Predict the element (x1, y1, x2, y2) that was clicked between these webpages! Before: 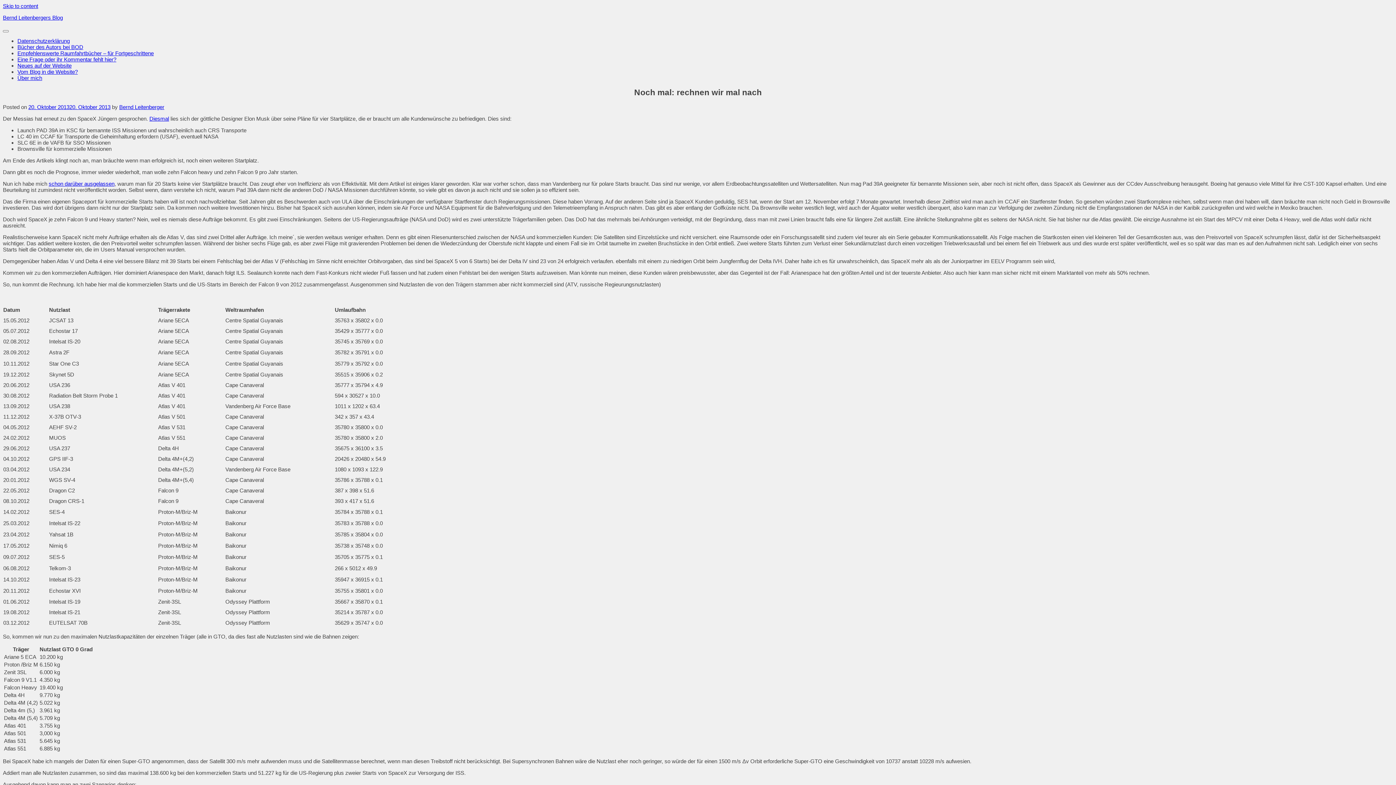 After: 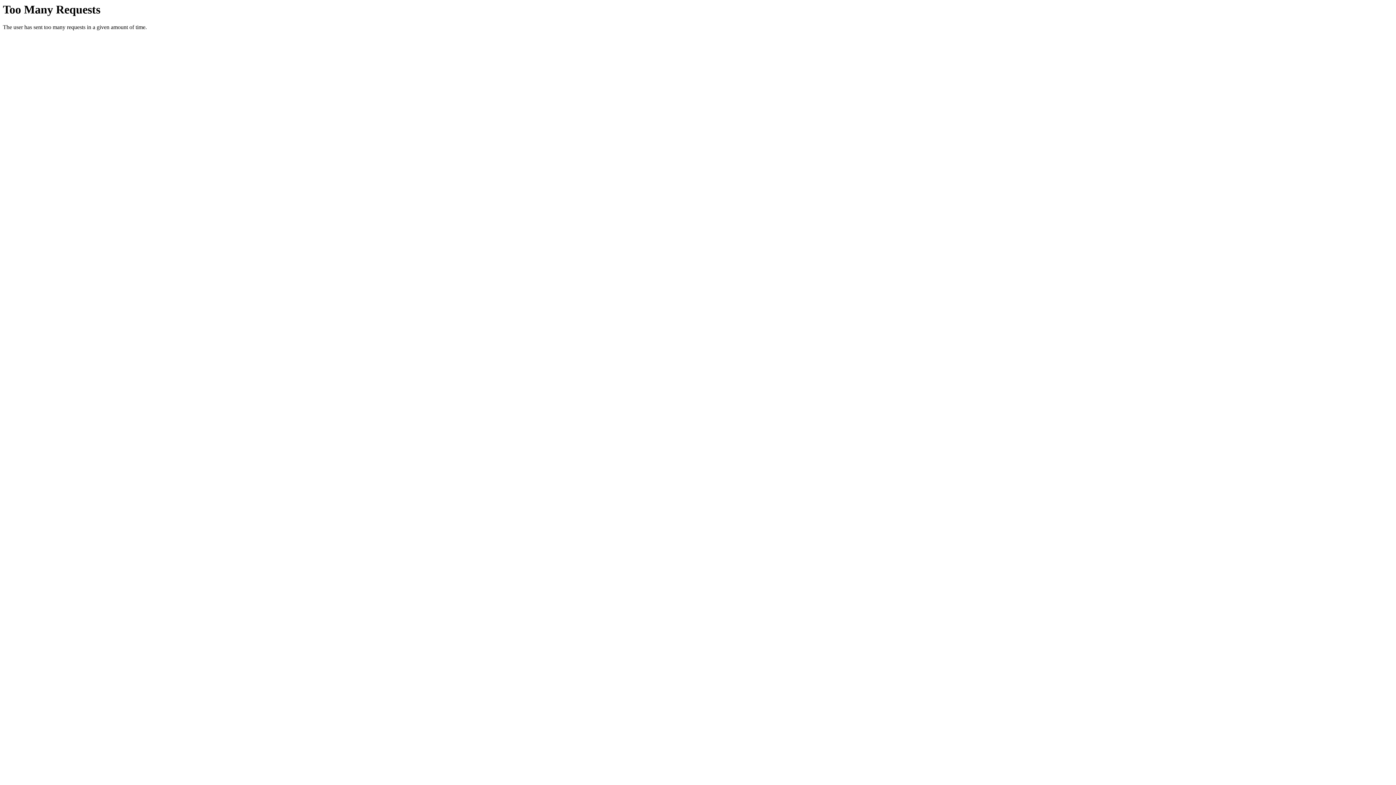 Action: label: Neues auf der Website bbox: (17, 62, 71, 68)